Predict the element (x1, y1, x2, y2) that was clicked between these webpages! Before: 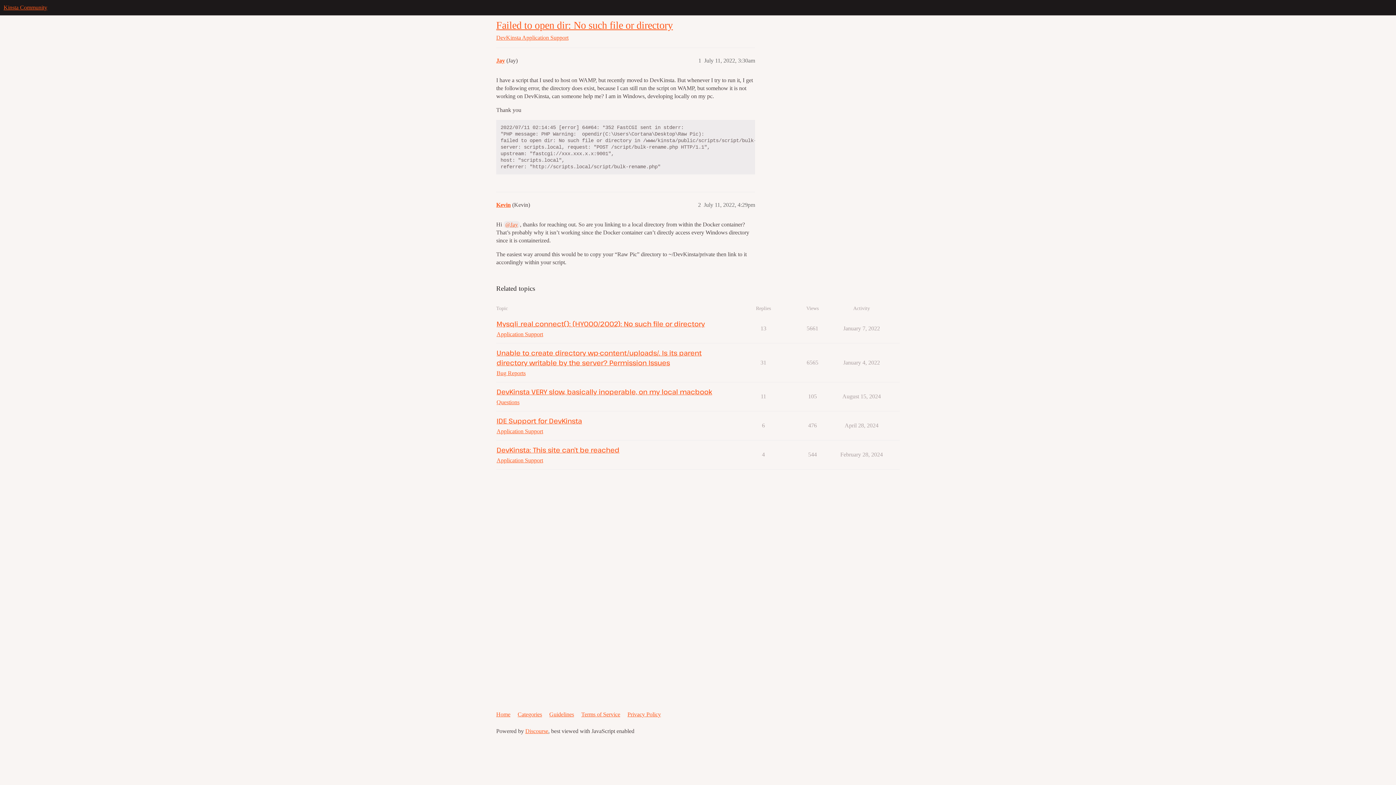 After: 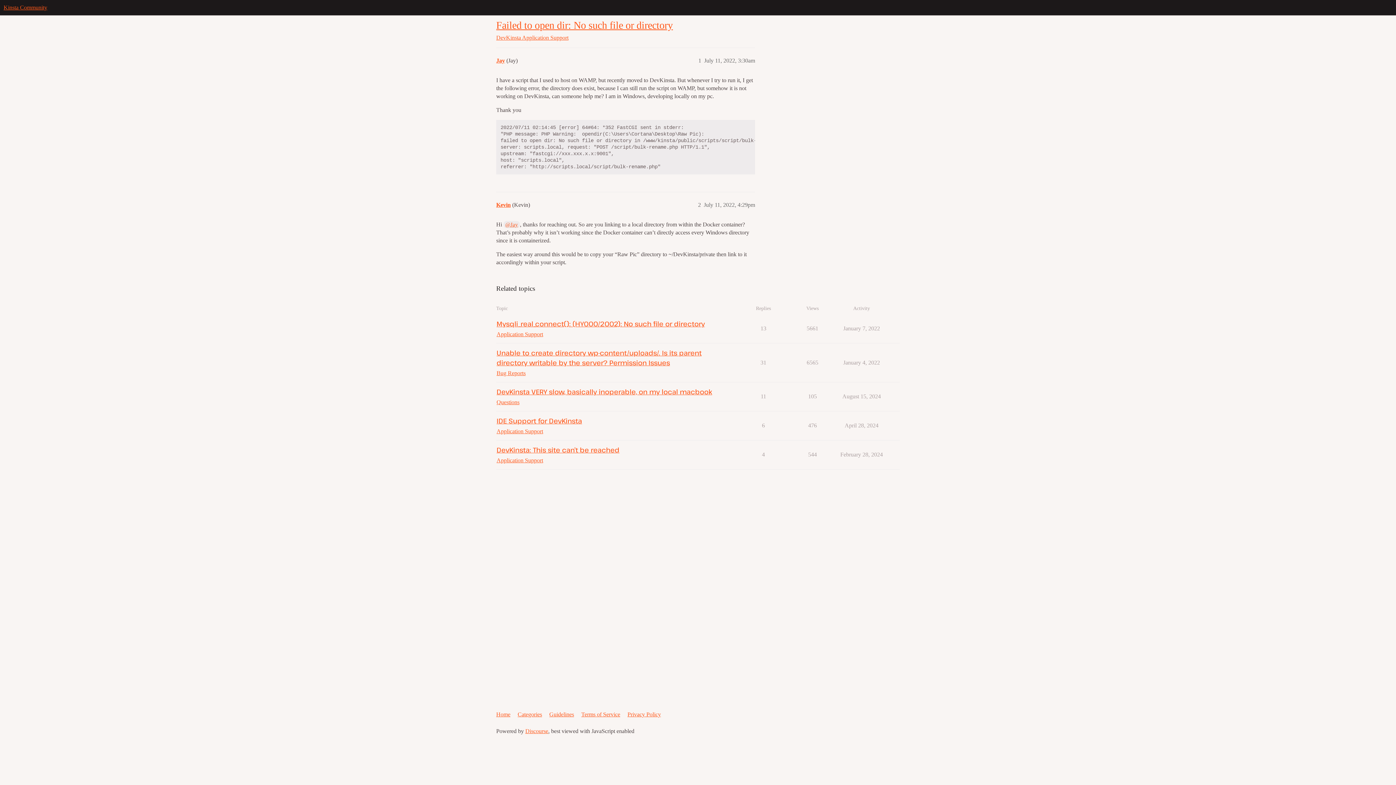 Action: label: Failed to open dir: No such file or directory bbox: (496, 19, 673, 30)